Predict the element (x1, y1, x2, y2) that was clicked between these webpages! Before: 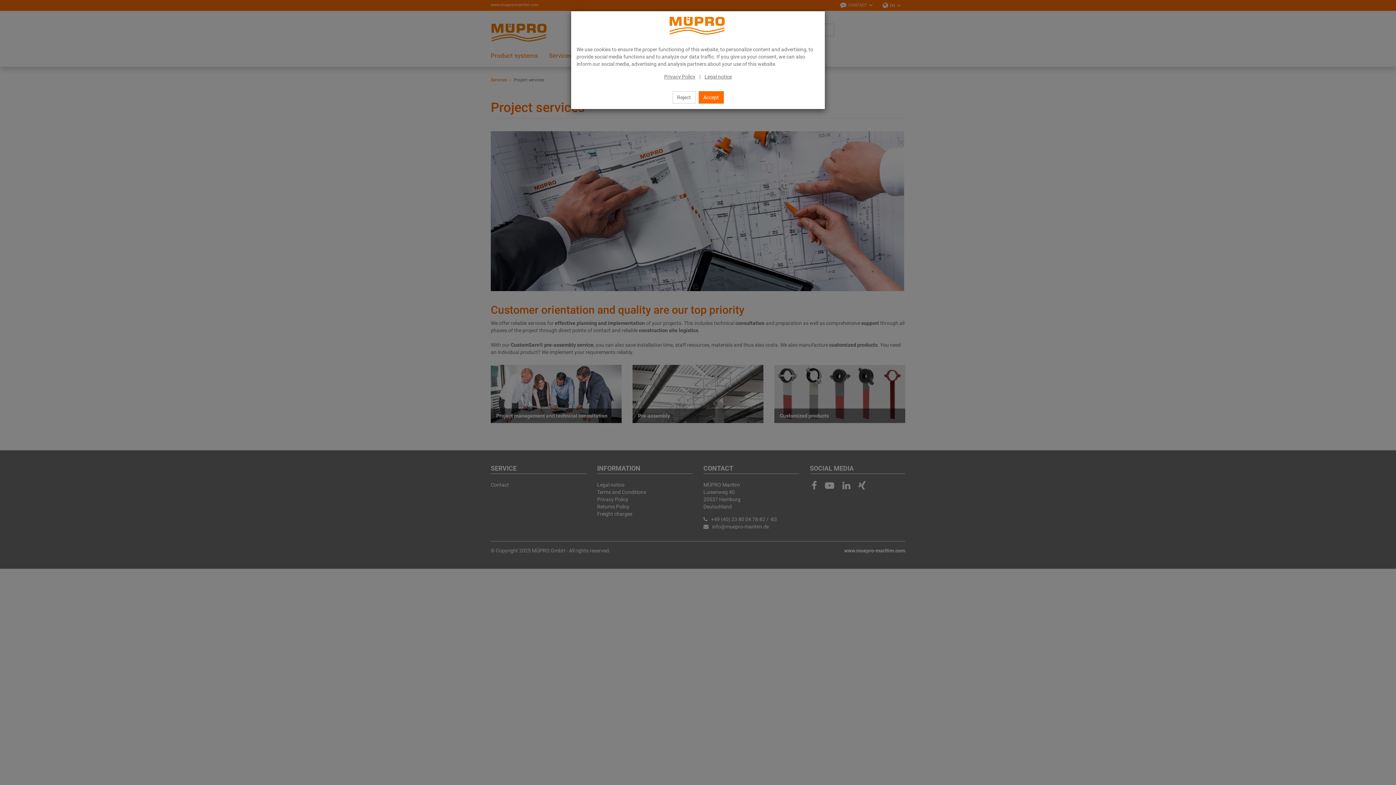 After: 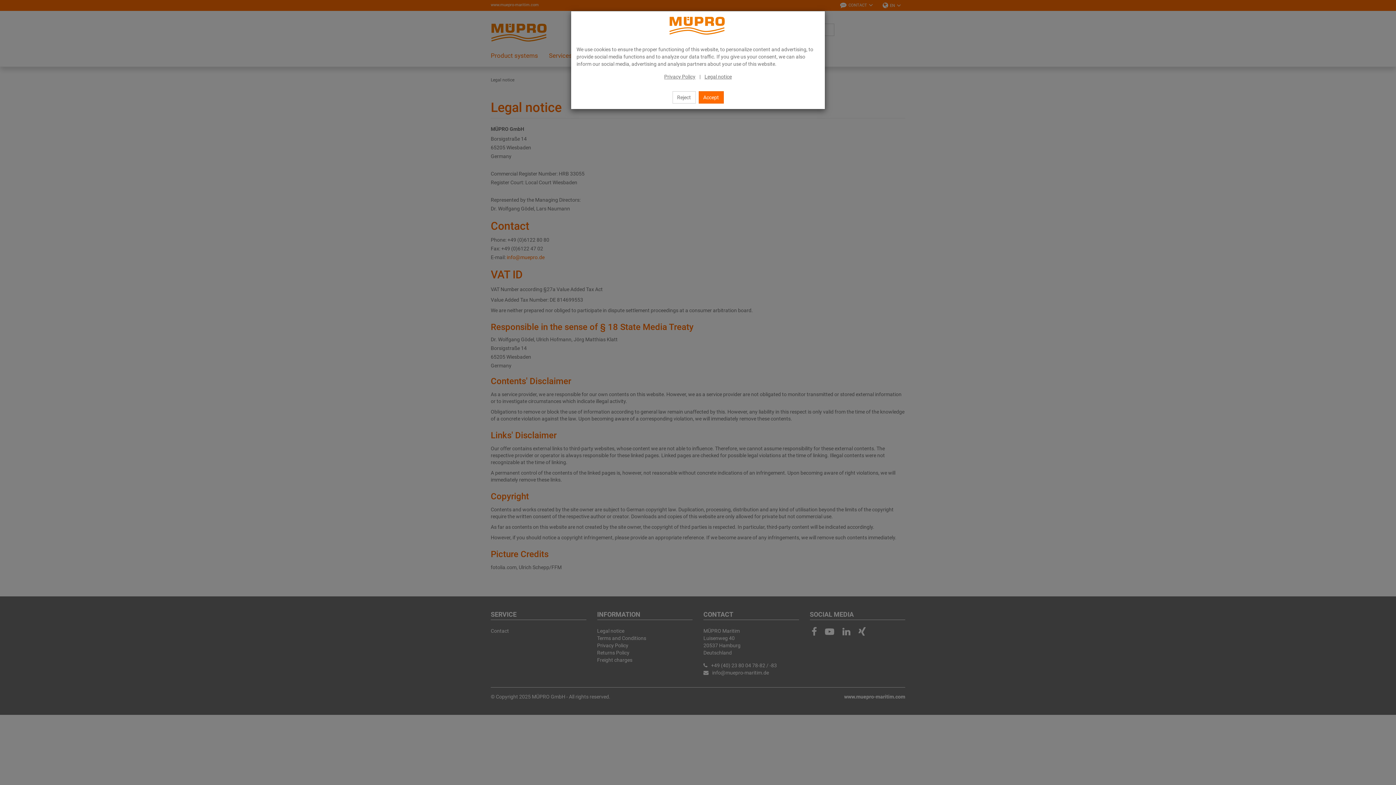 Action: label: Legal notice bbox: (704, 73, 732, 79)